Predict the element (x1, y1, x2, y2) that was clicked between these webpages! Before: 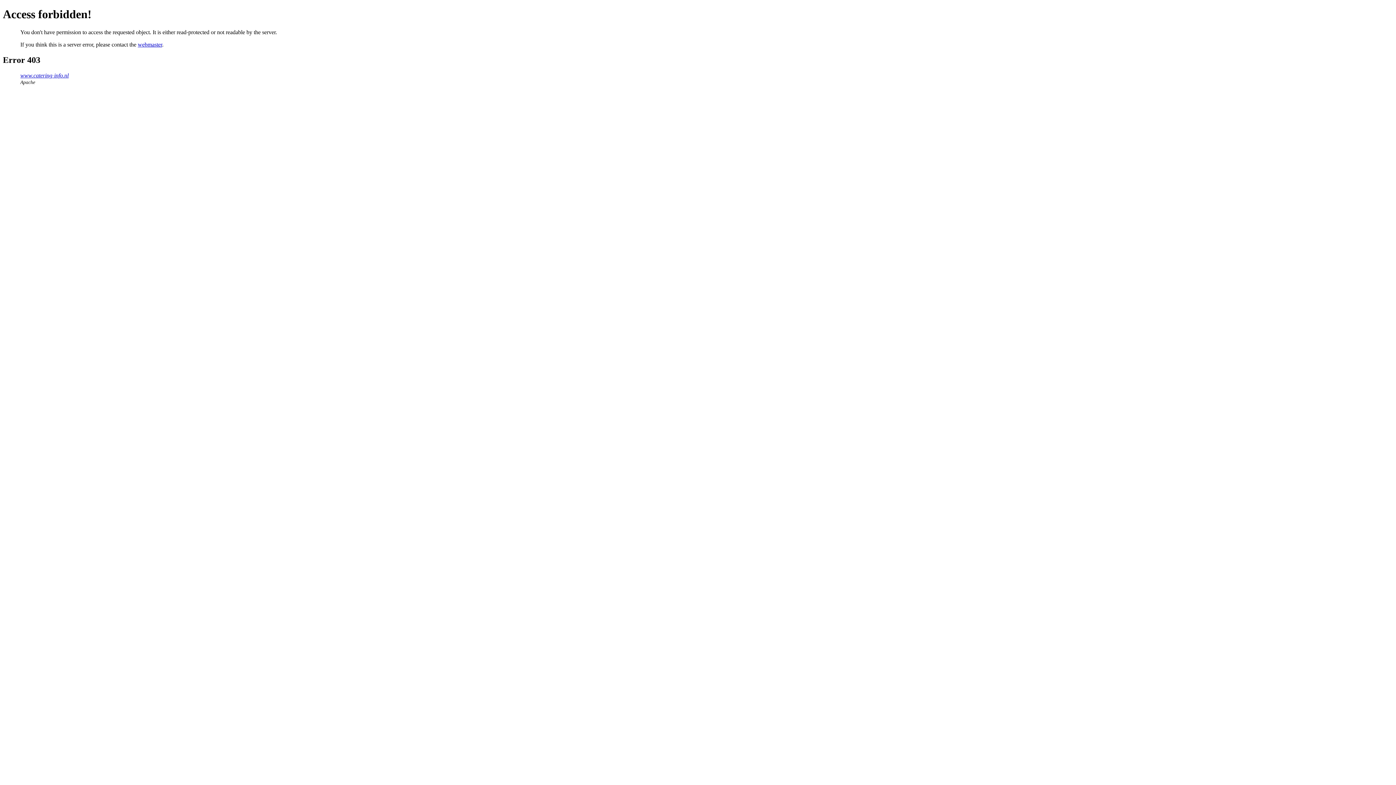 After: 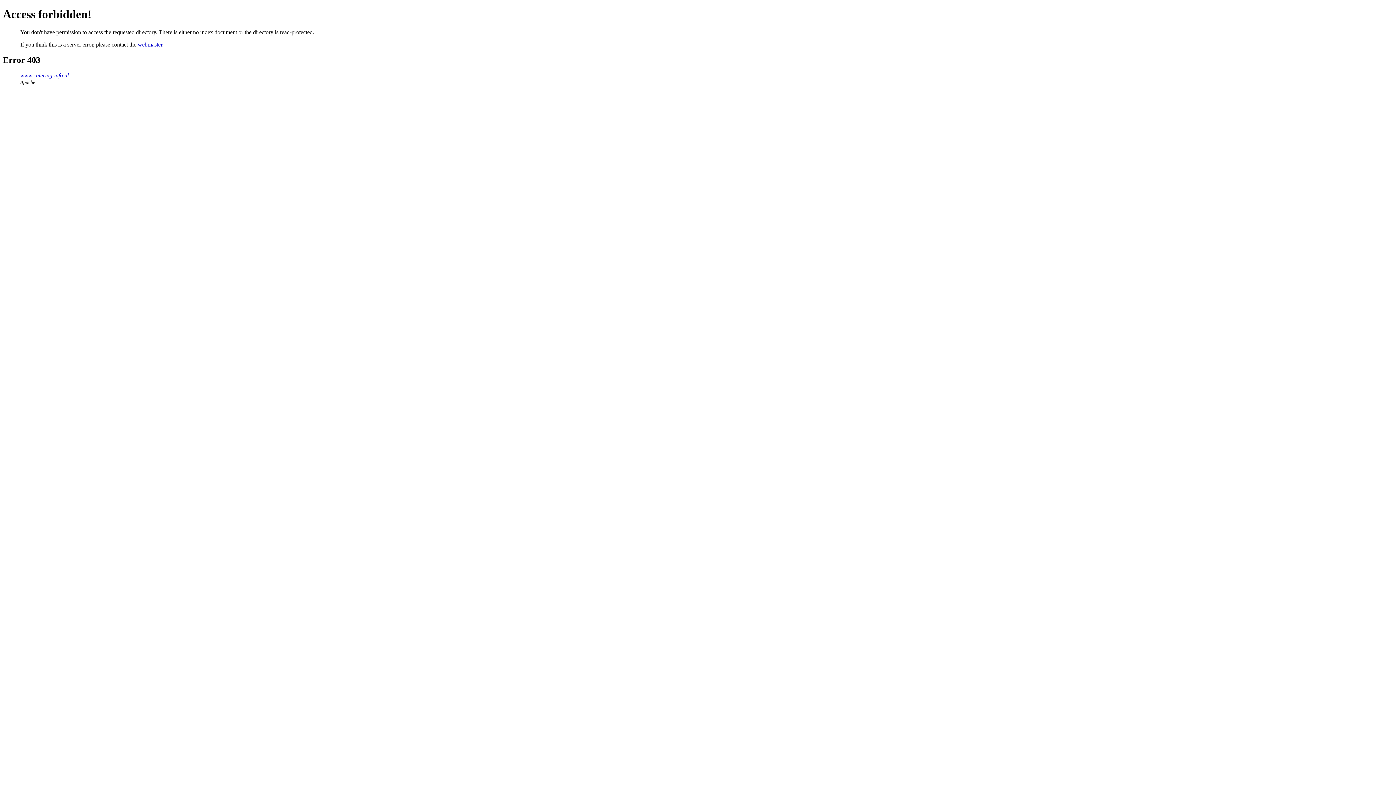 Action: label: www.catering-info.nl bbox: (20, 72, 68, 78)